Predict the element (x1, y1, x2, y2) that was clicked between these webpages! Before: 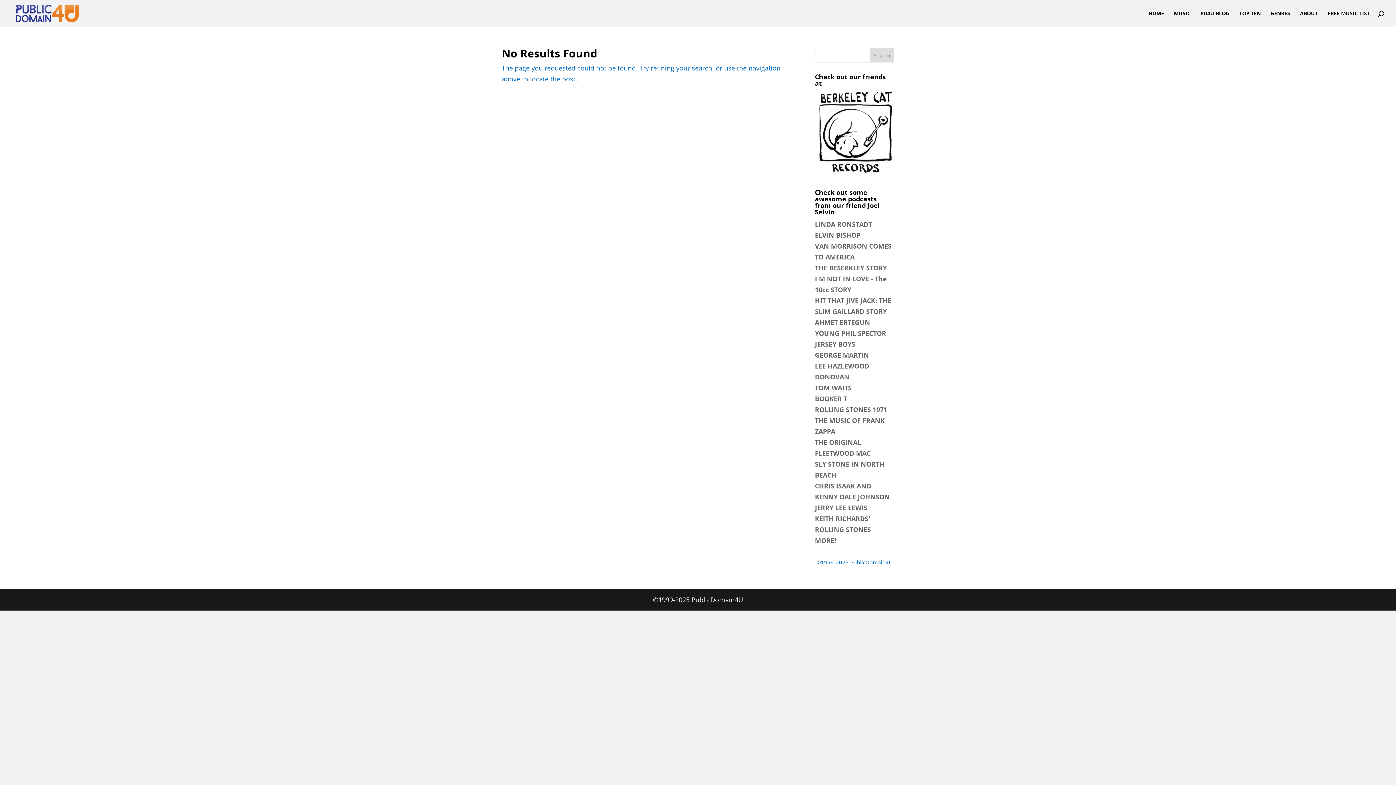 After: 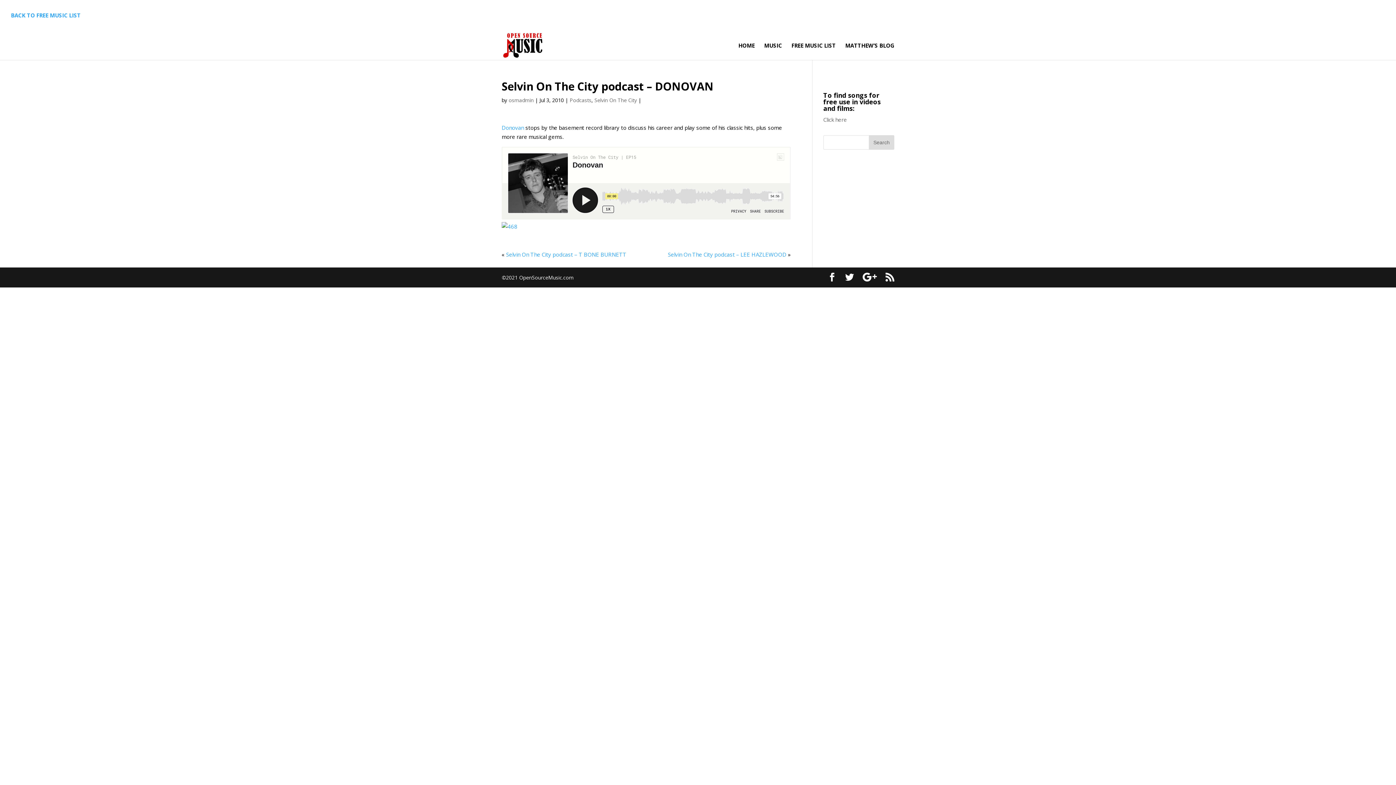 Action: label: DONOVAN bbox: (815, 372, 849, 381)